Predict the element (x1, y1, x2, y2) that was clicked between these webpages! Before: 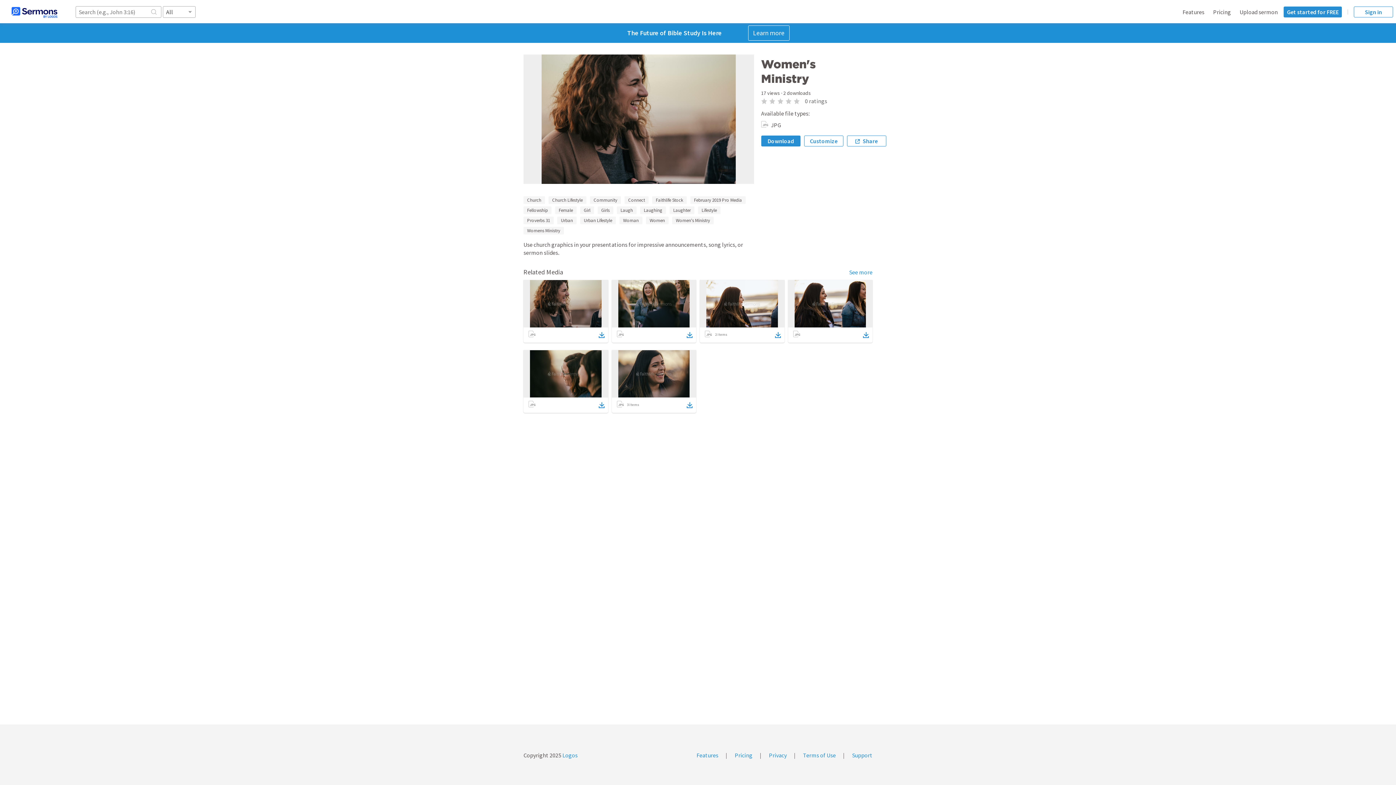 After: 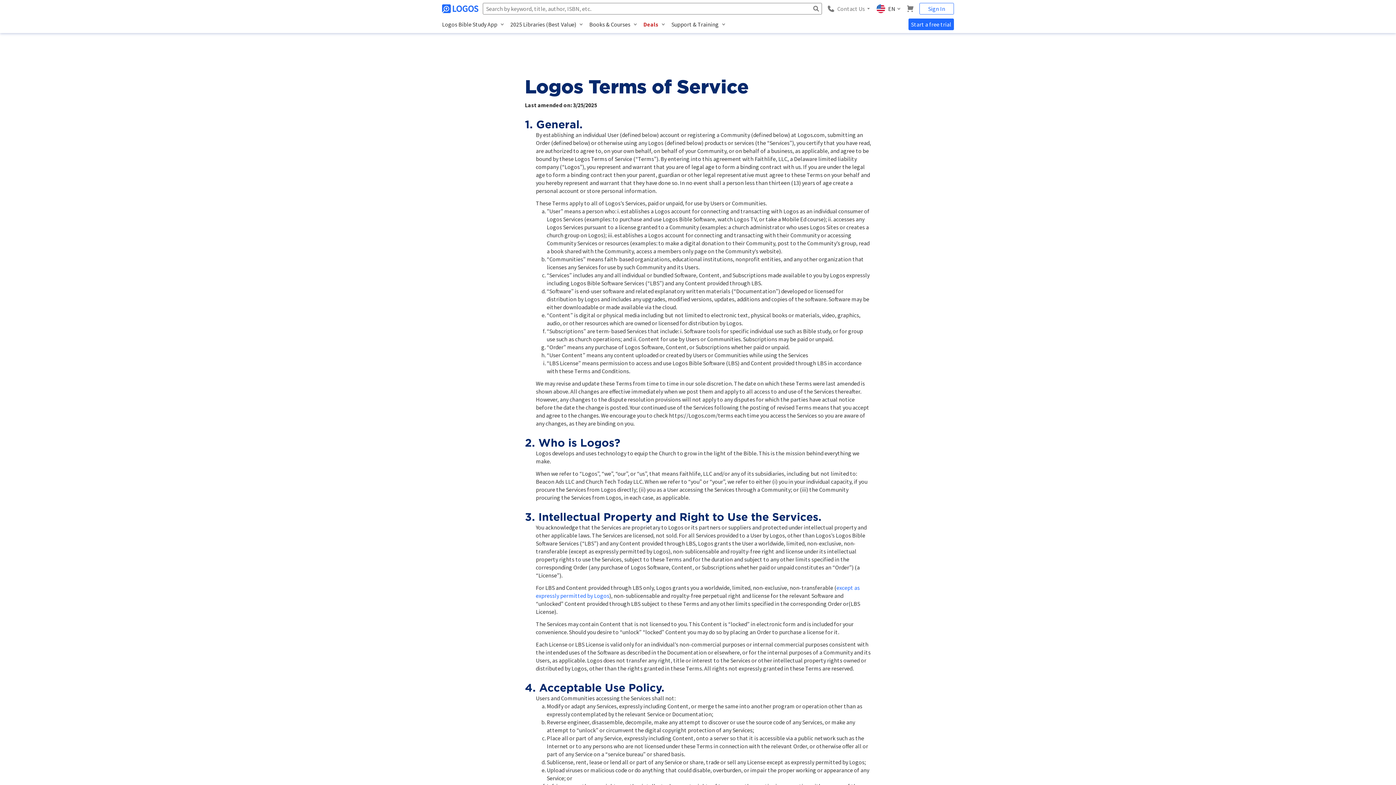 Action: label: Terms of Use bbox: (803, 752, 836, 759)